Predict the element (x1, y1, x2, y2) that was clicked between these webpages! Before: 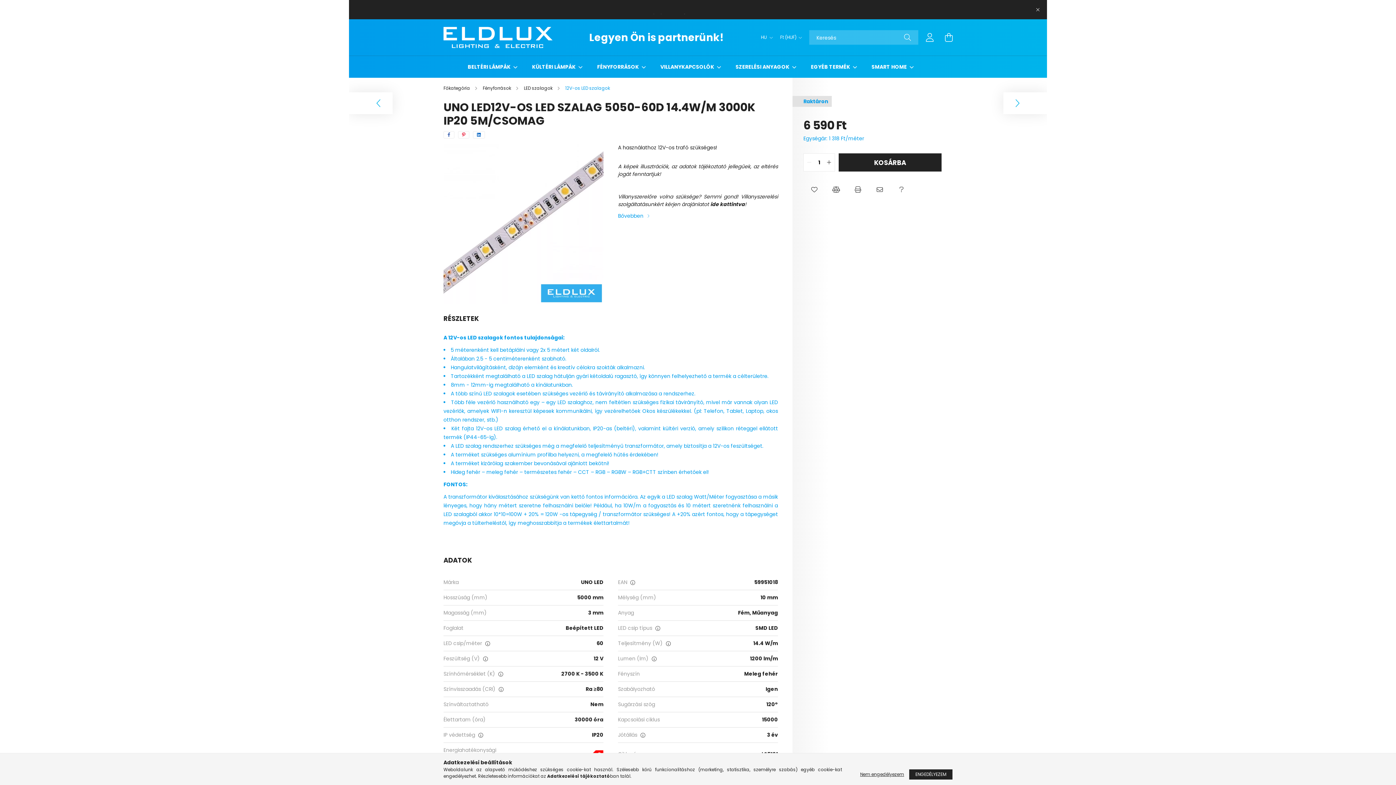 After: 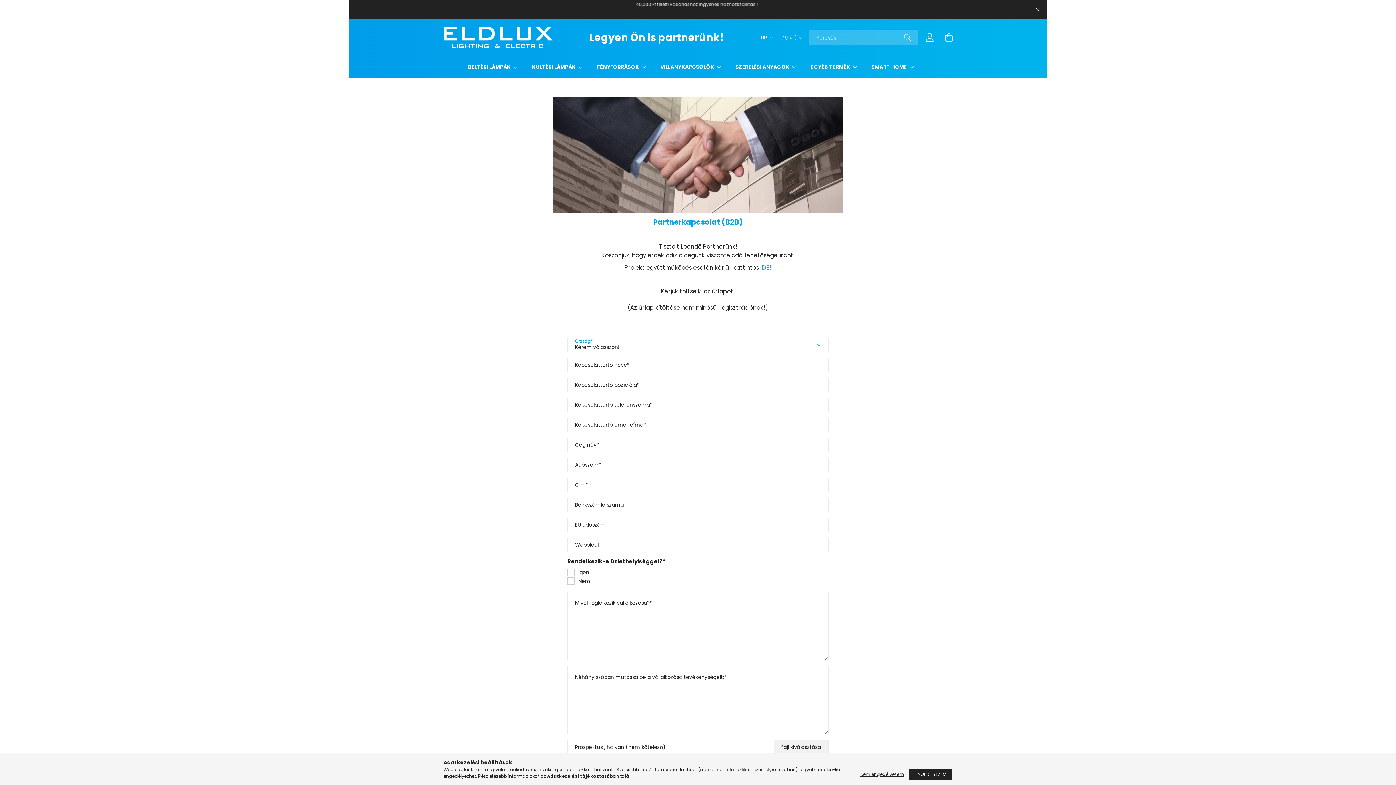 Action: bbox: (589, 35, 724, 42) label: Legyen Ön is partnerünk!